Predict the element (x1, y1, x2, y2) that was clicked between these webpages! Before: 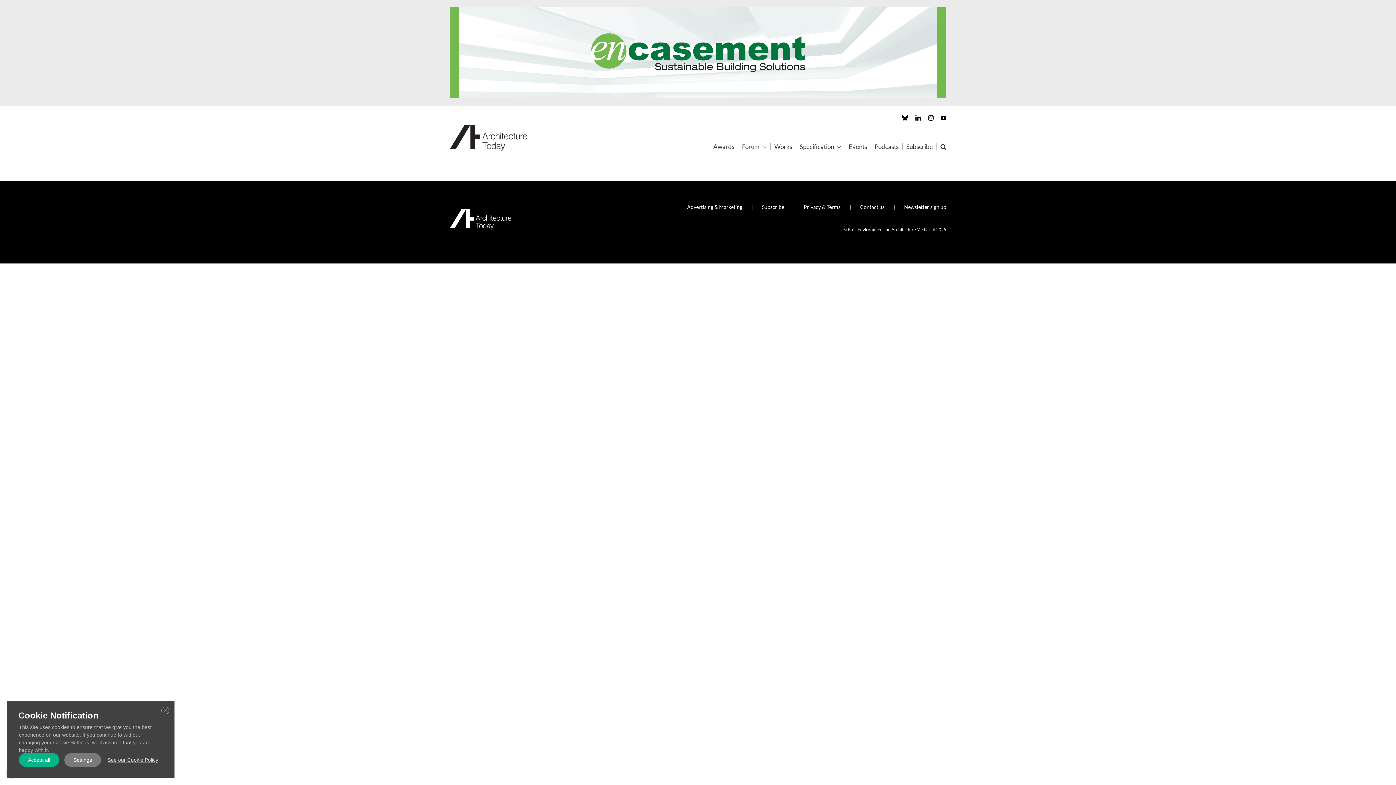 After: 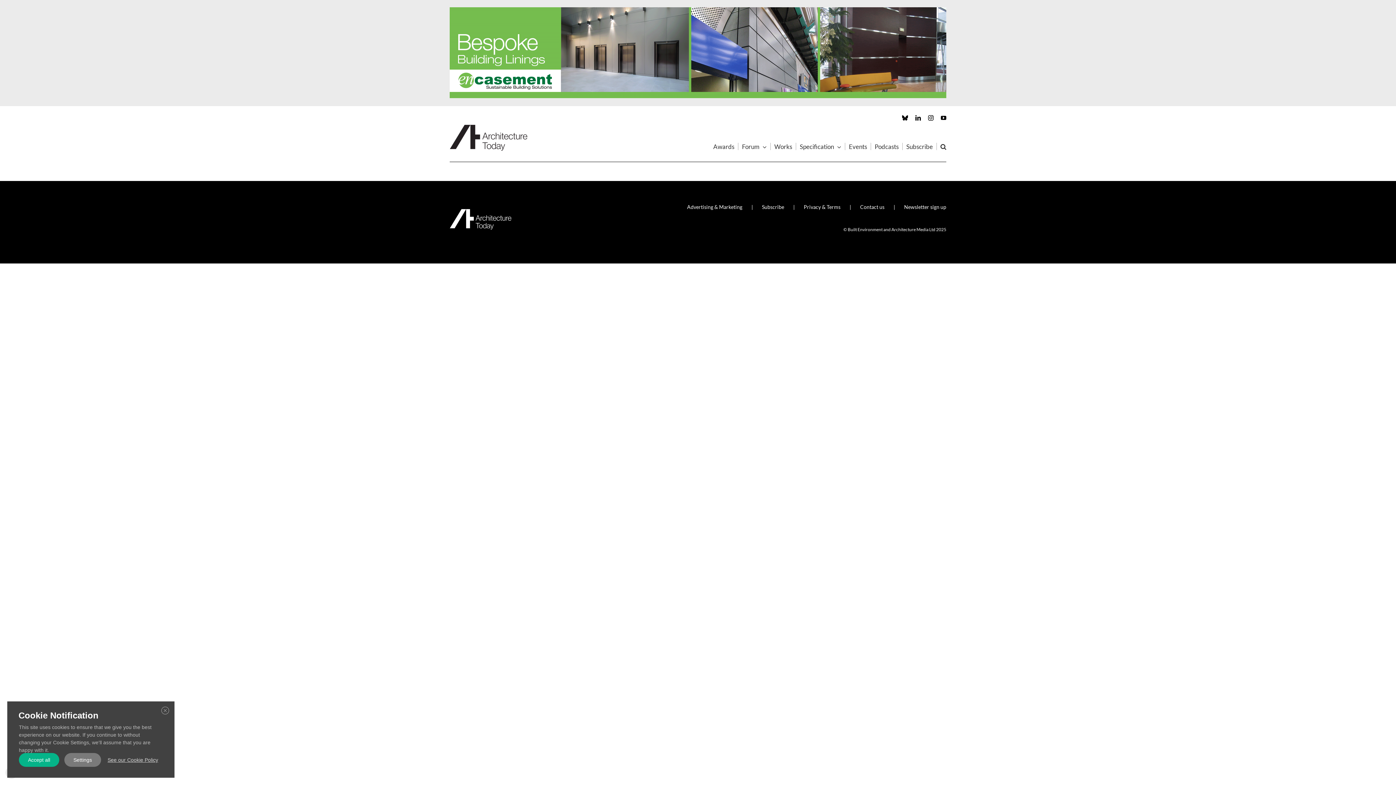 Action: bbox: (928, 115, 933, 120) label: Instagram